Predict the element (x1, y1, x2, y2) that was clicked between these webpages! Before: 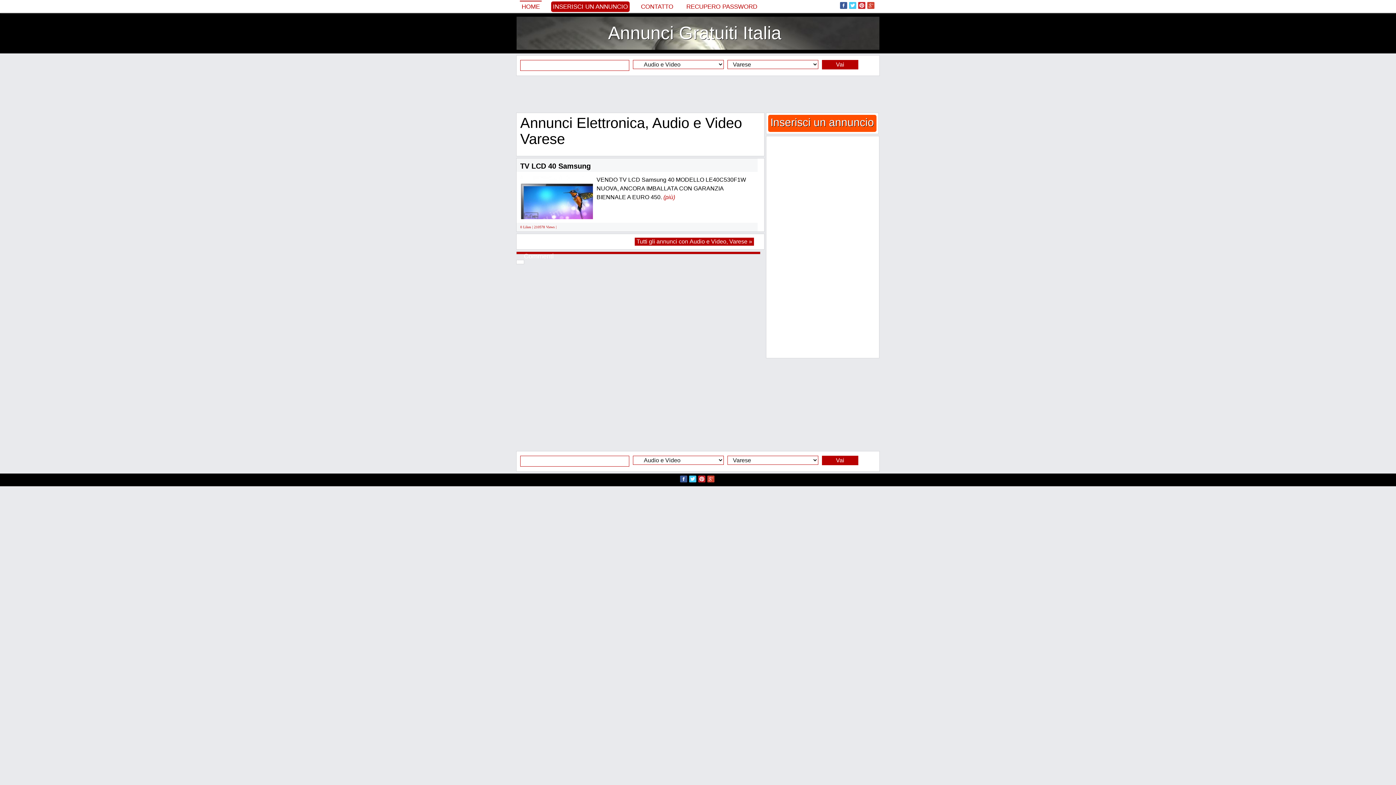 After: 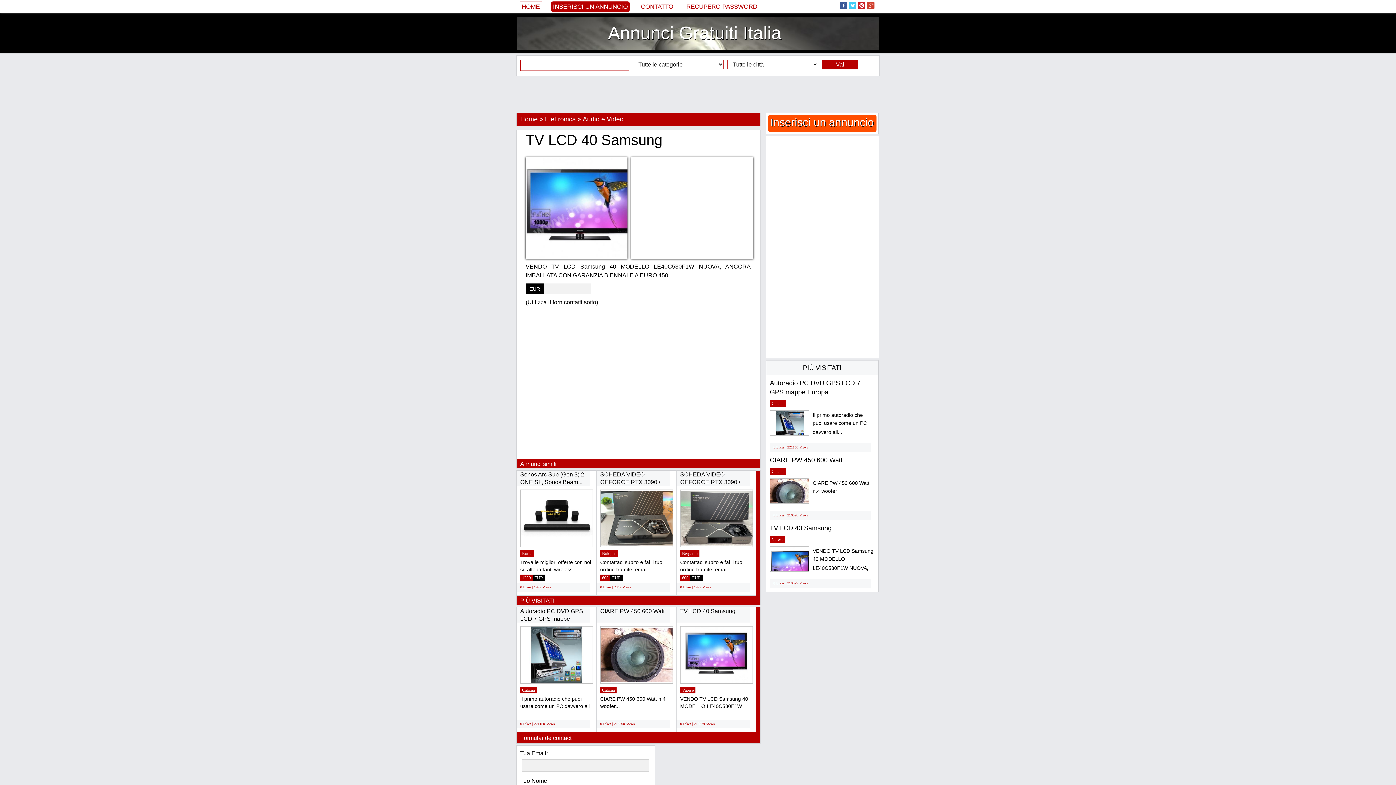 Action: bbox: (663, 194, 675, 200) label: (più)